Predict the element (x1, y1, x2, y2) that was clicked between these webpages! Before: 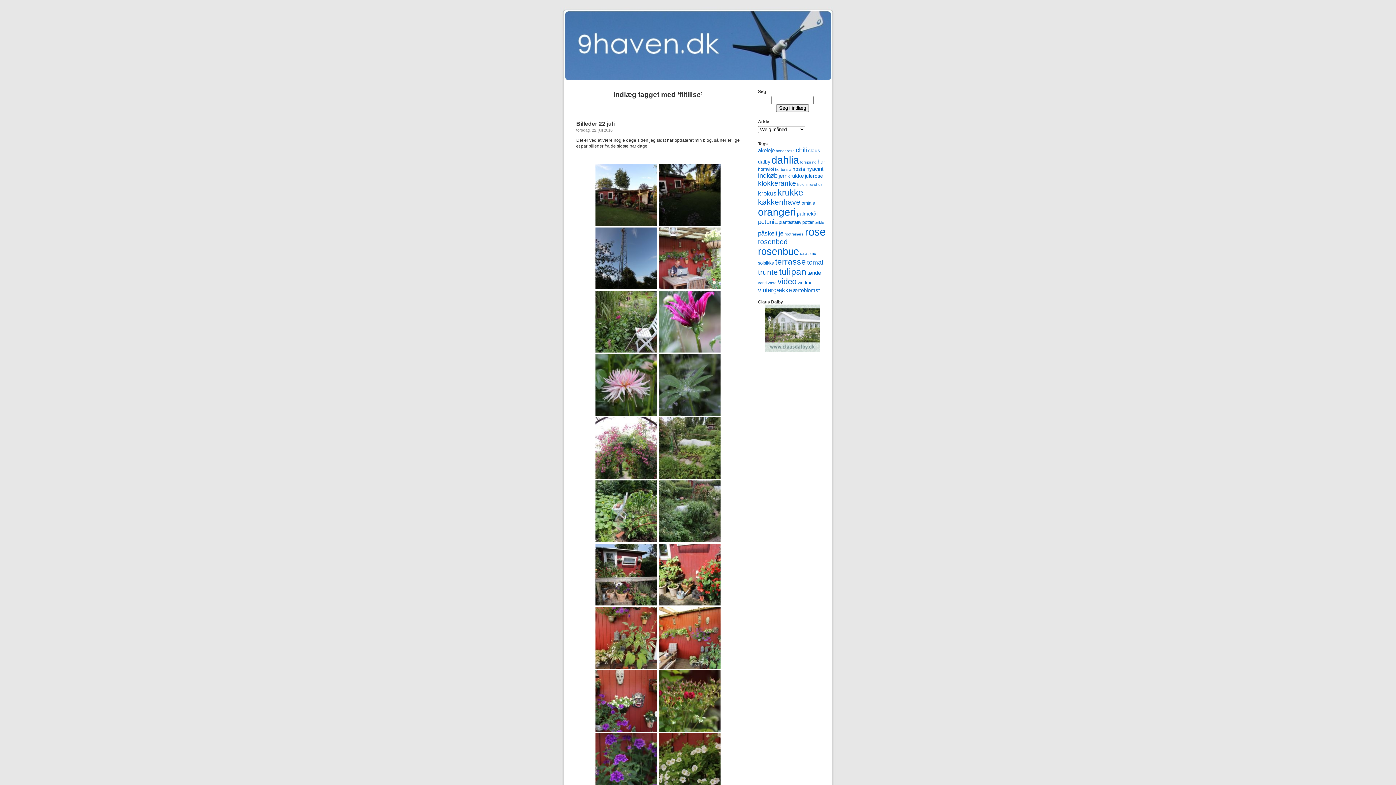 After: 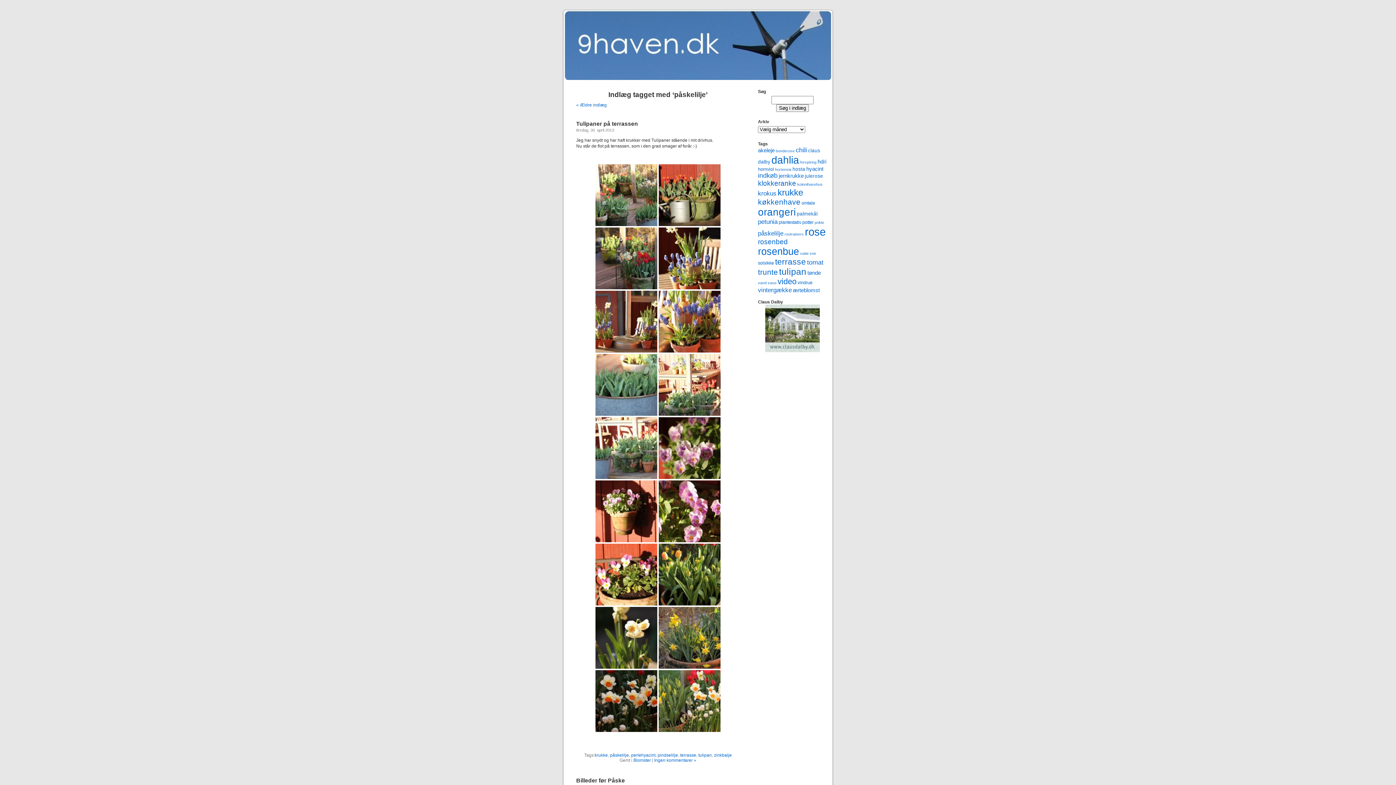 Action: bbox: (758, 229, 783, 237) label: påskelilje (10 elementer)